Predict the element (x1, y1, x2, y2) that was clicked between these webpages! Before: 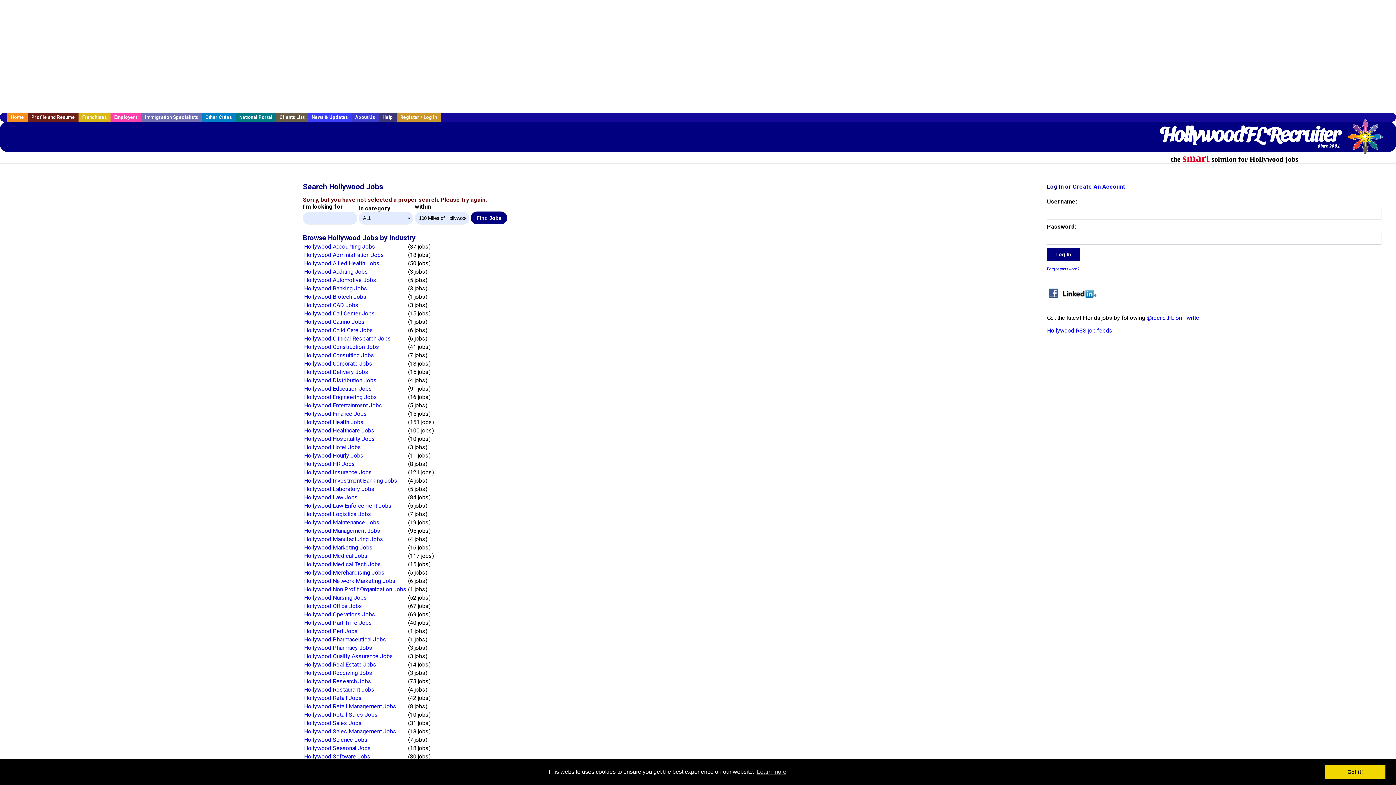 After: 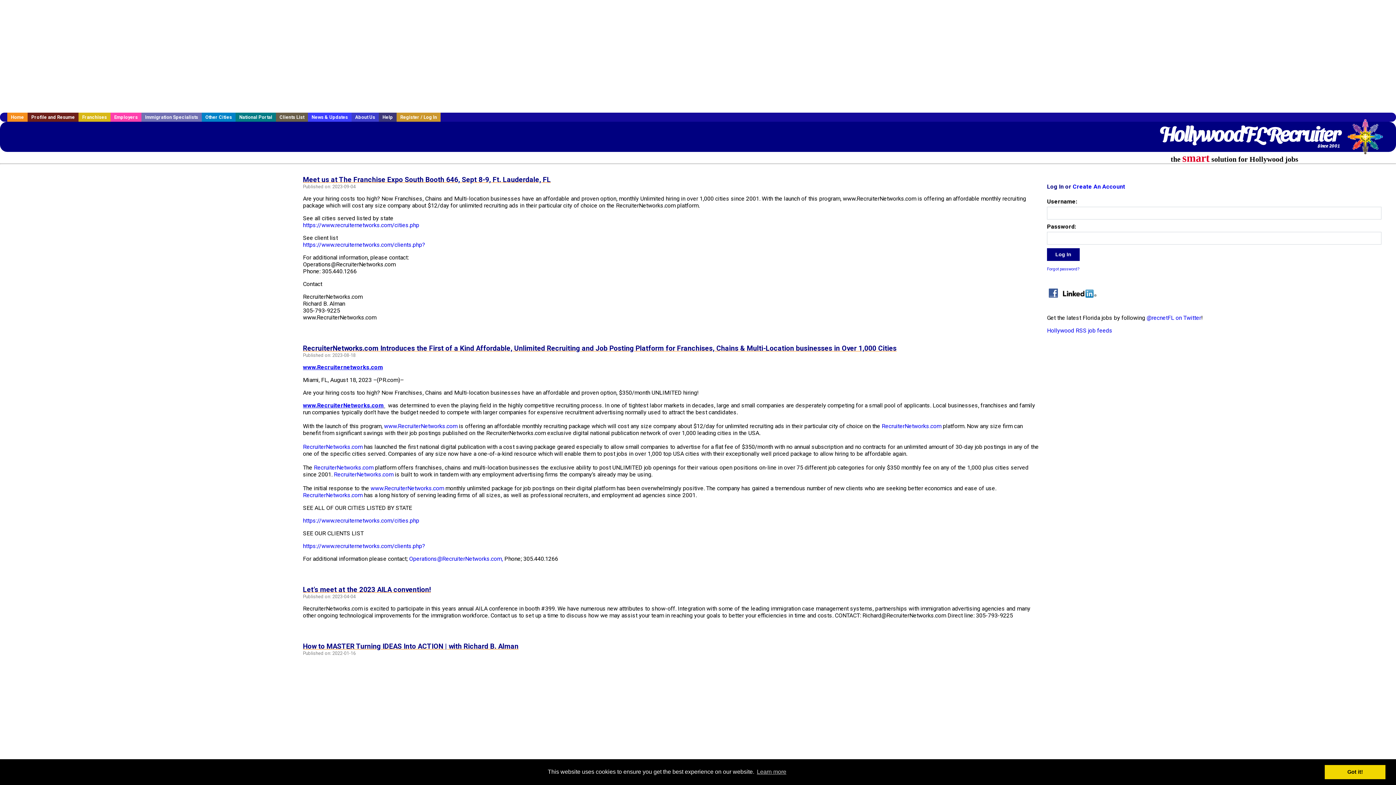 Action: label: News & Updates bbox: (308, 112, 351, 121)